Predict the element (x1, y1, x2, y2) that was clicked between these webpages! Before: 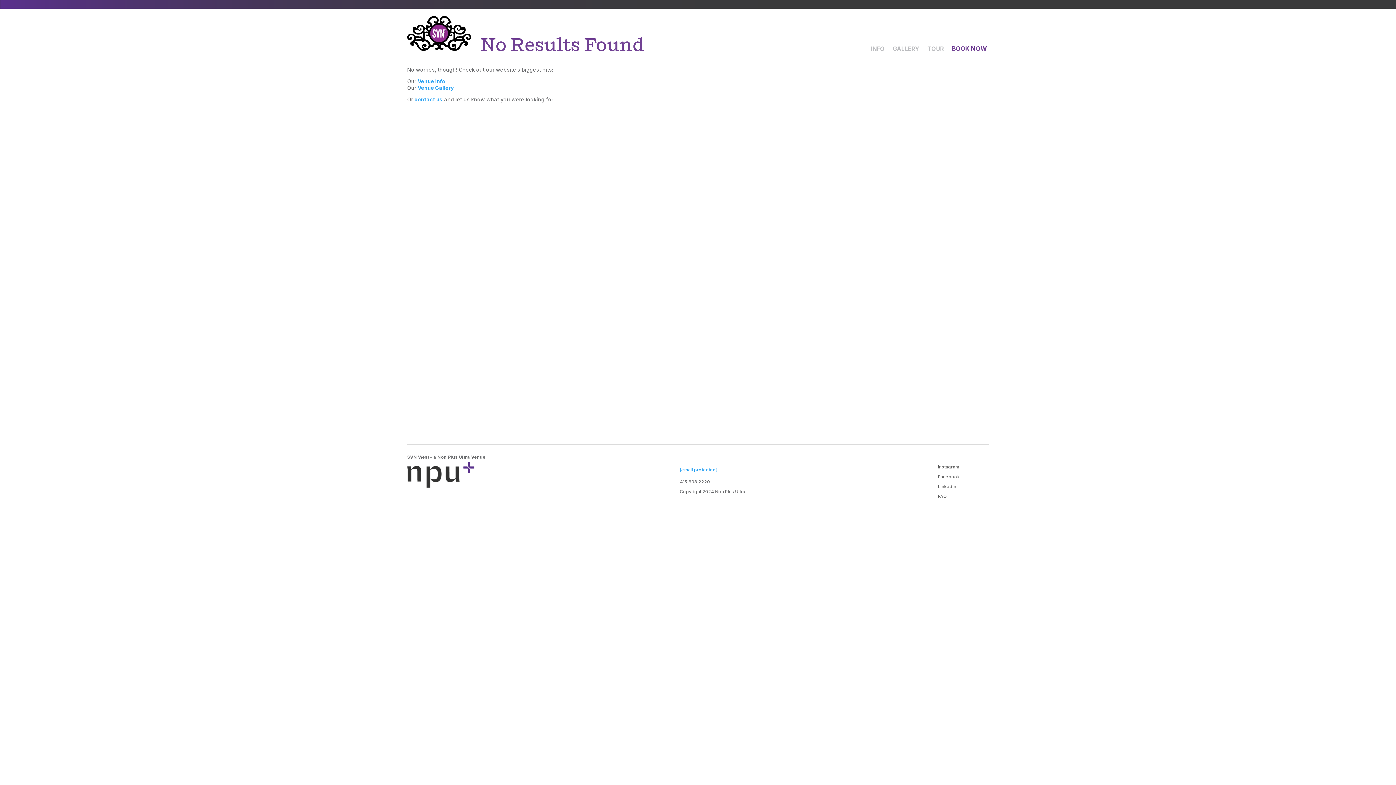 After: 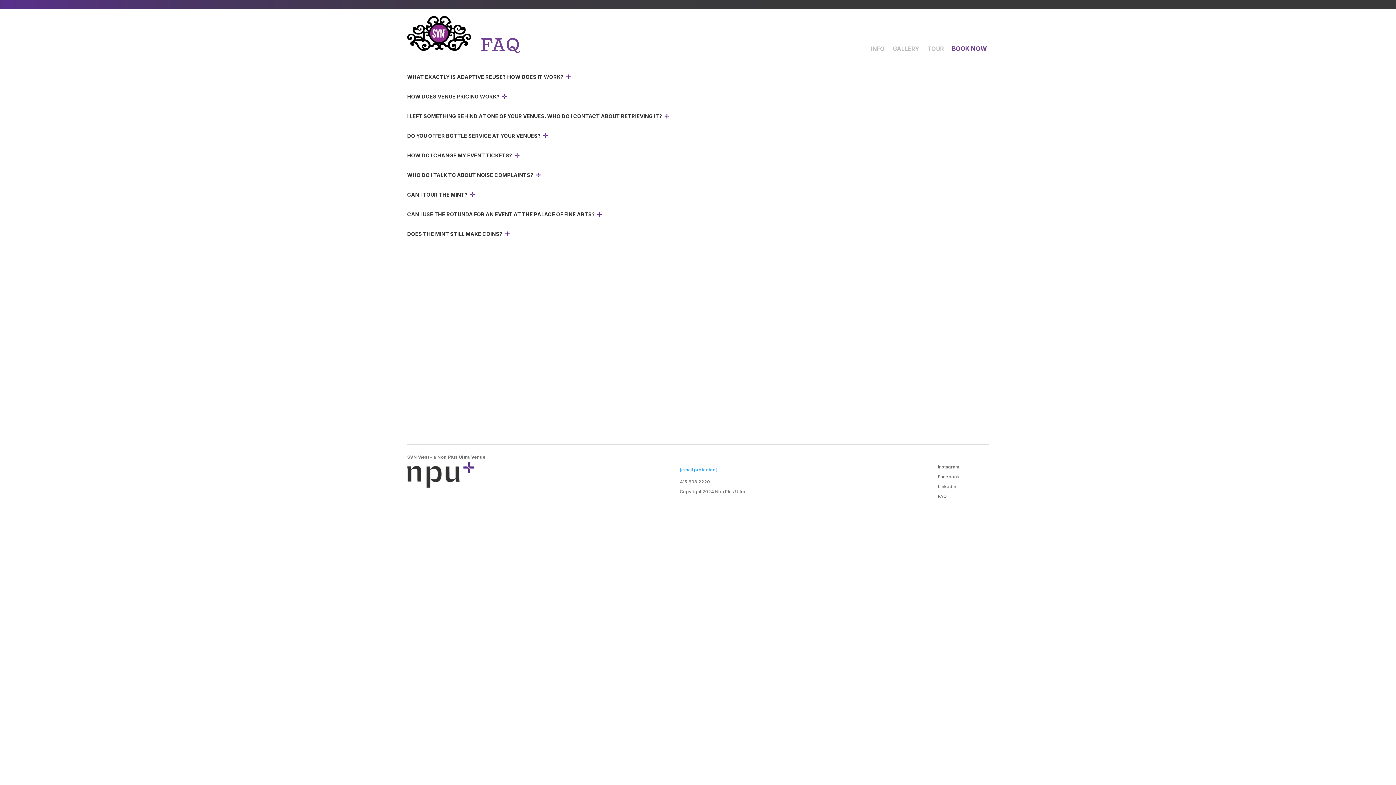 Action: bbox: (938, 491, 989, 501) label: FAQ